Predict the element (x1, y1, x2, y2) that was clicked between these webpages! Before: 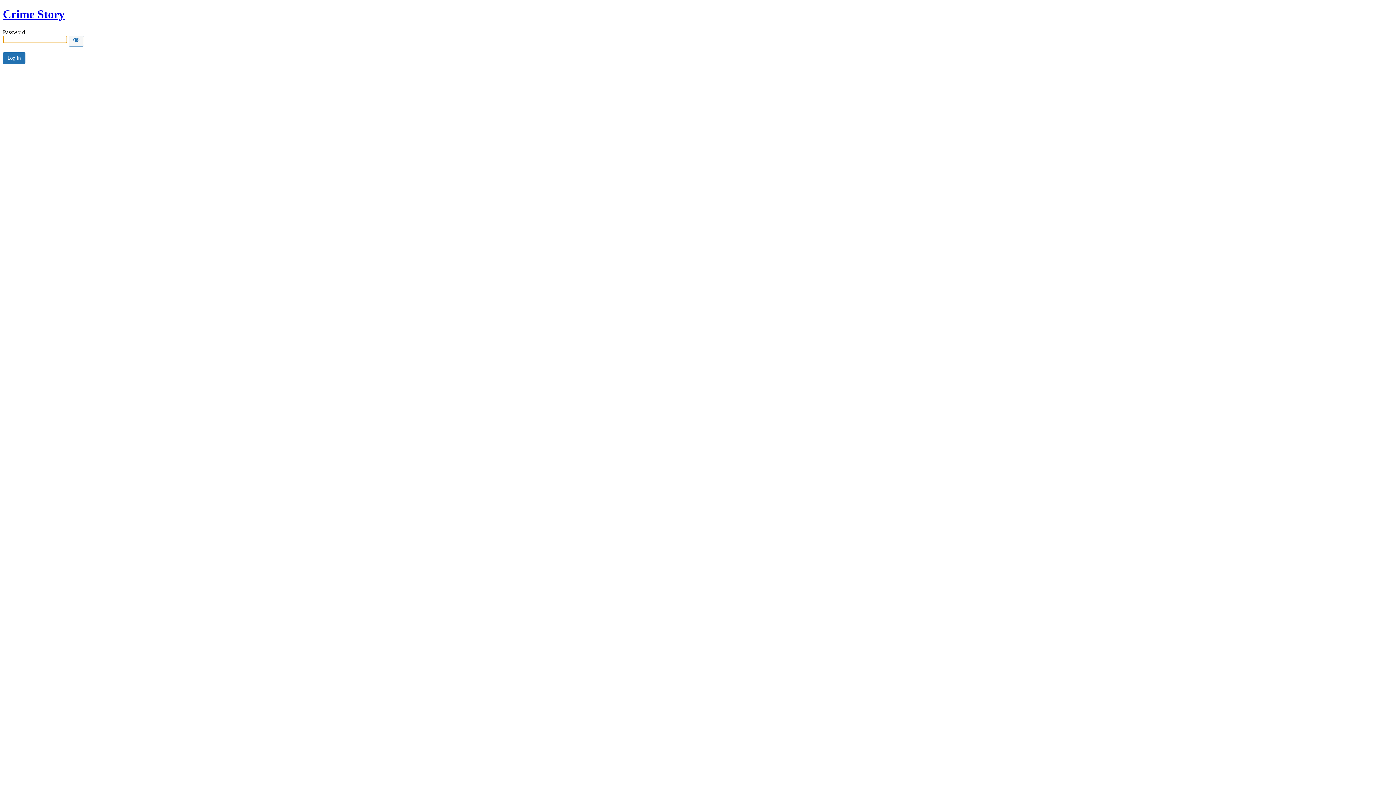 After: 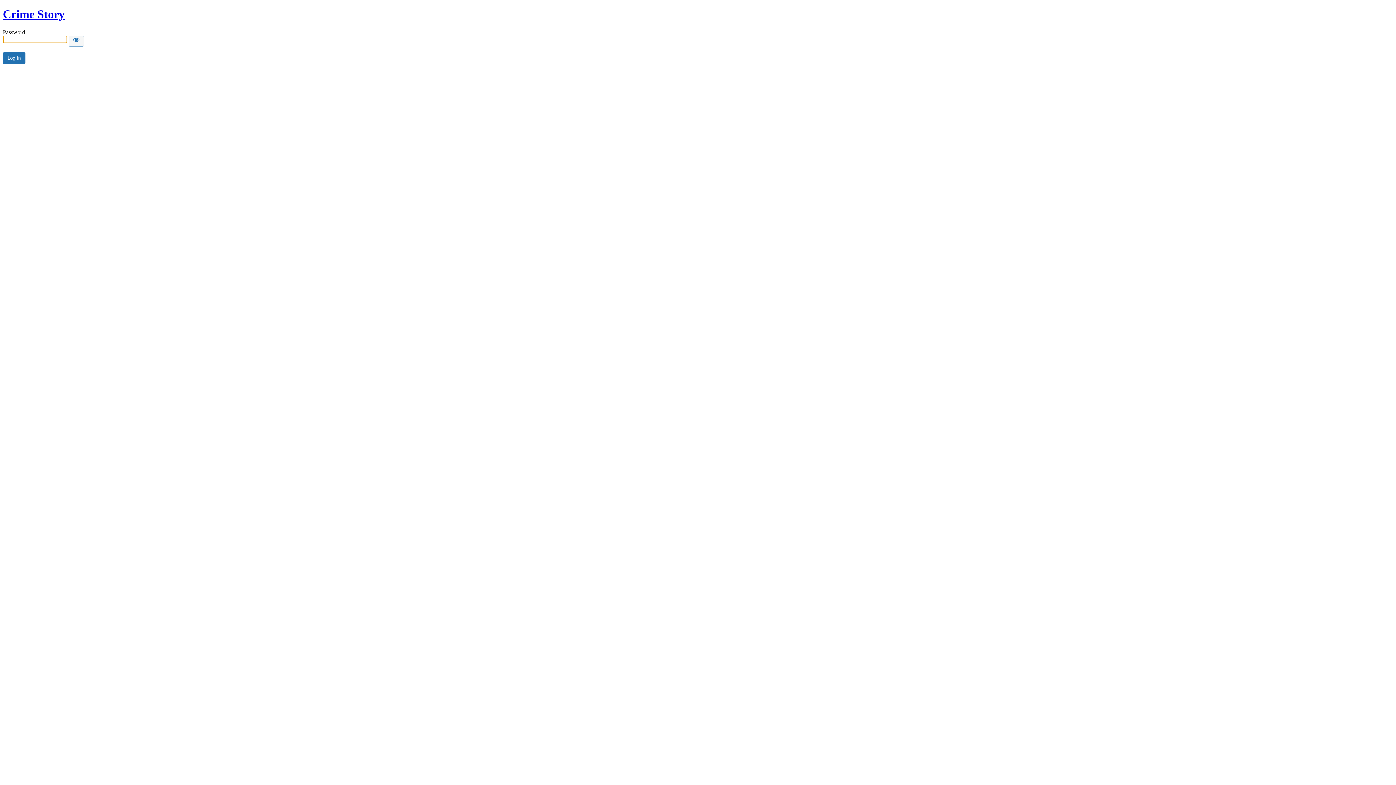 Action: label: Crime Story bbox: (2, 7, 64, 20)